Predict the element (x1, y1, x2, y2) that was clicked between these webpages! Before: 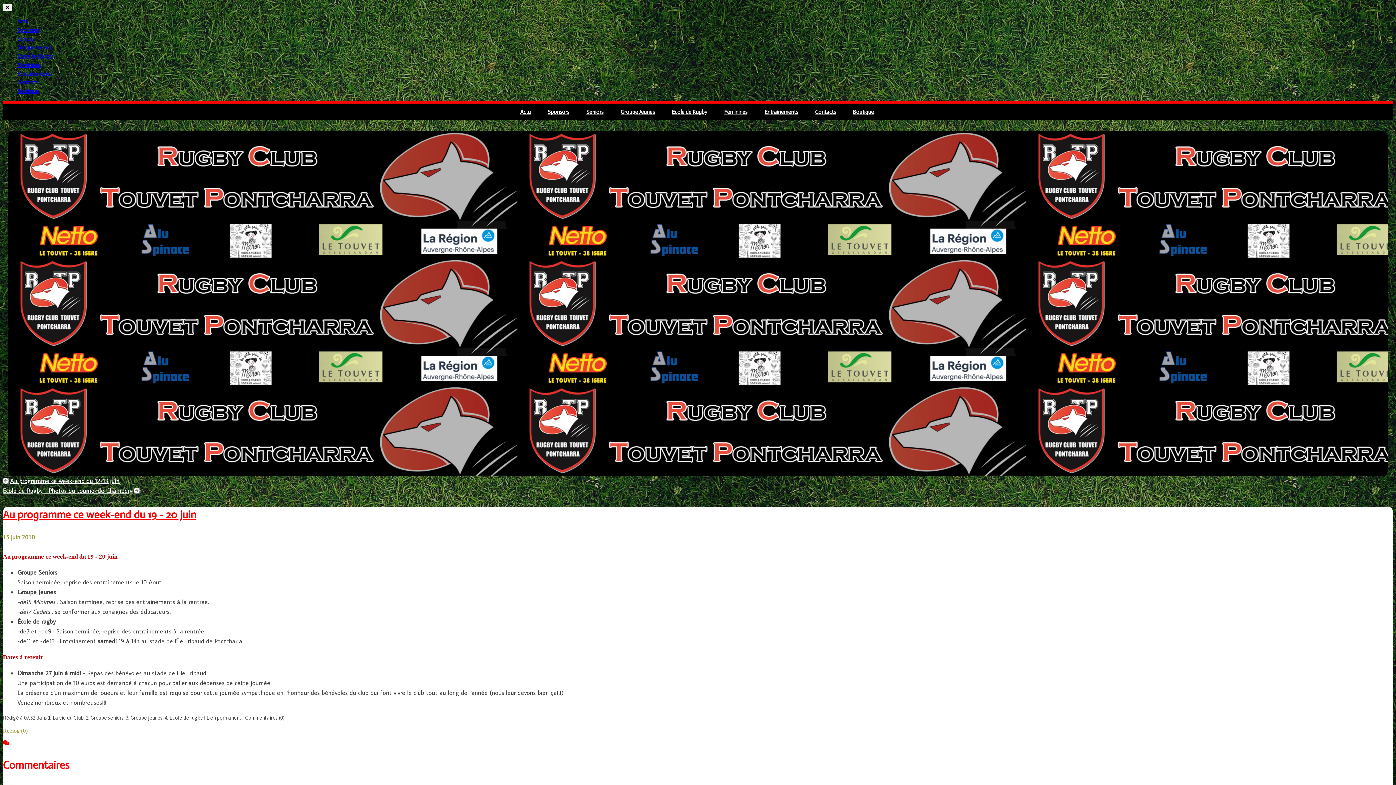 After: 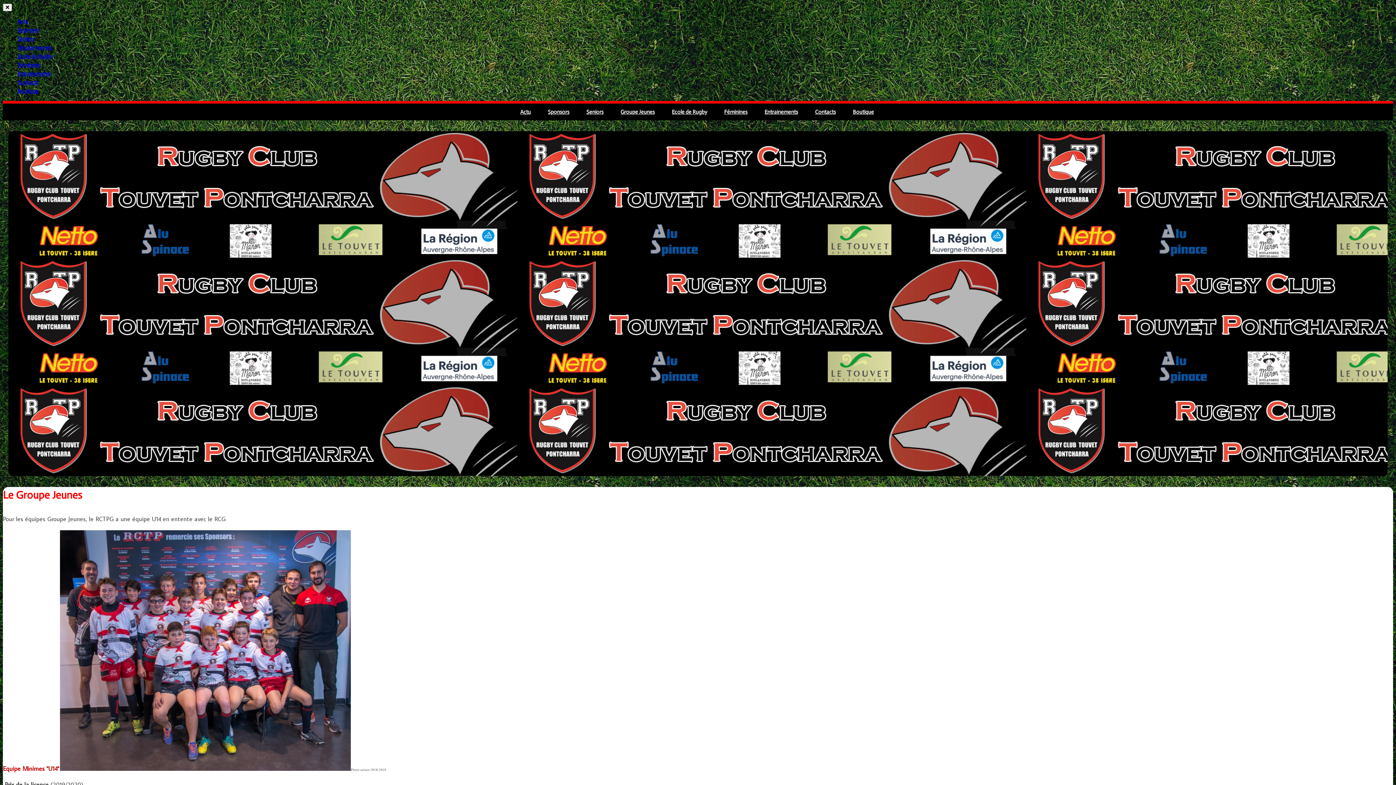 Action: bbox: (612, 108, 662, 115) label: Groupe Jeunes